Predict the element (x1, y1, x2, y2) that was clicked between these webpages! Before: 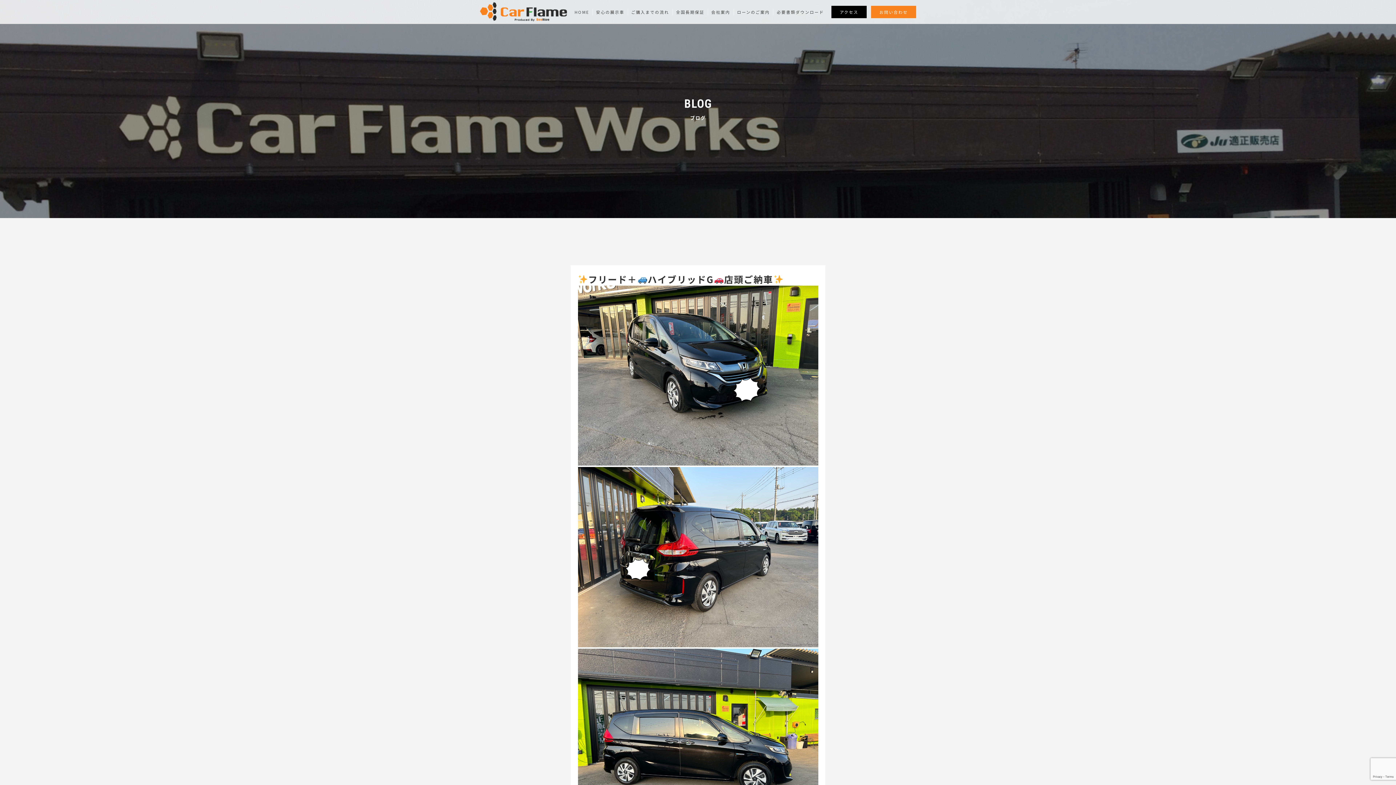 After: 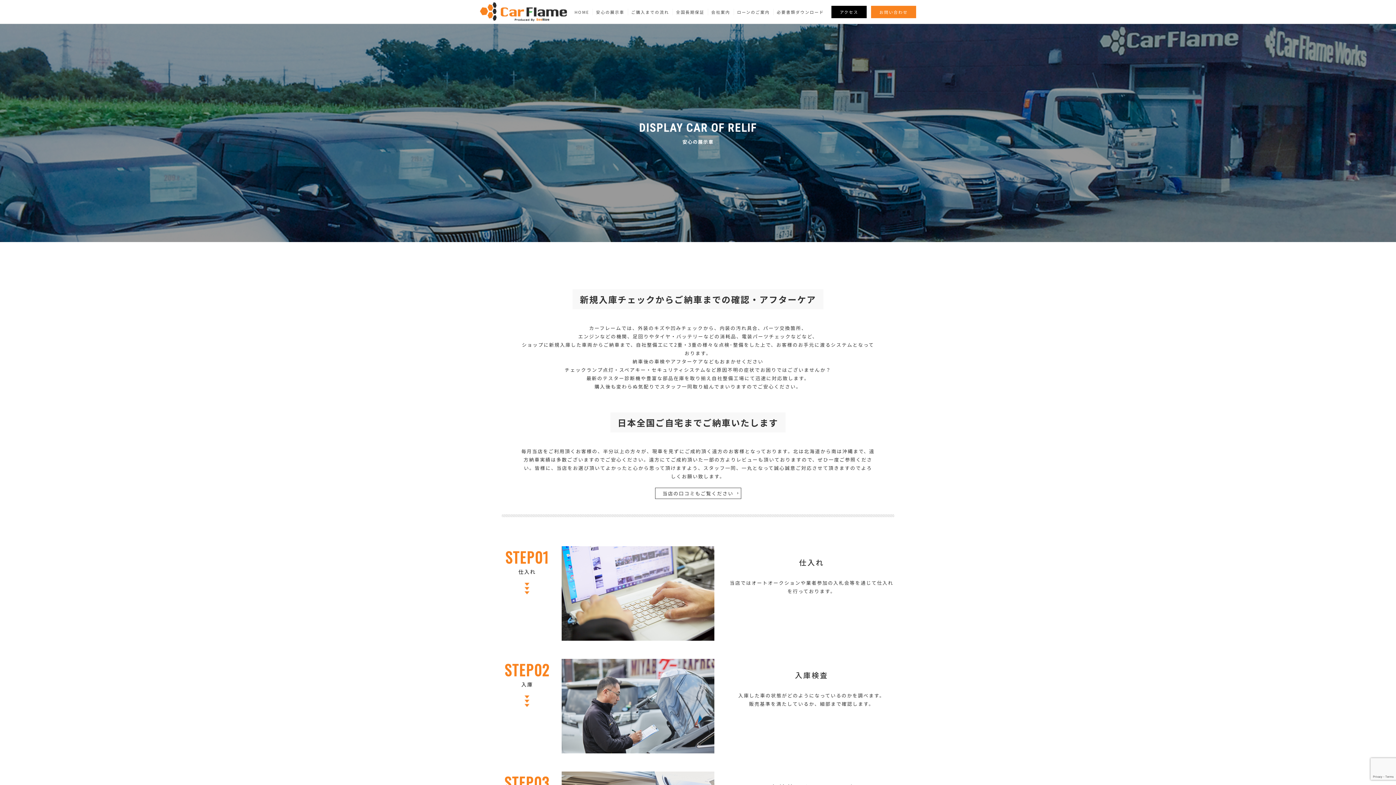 Action: label: 安心の展示車 bbox: (592, 8, 628, 15)